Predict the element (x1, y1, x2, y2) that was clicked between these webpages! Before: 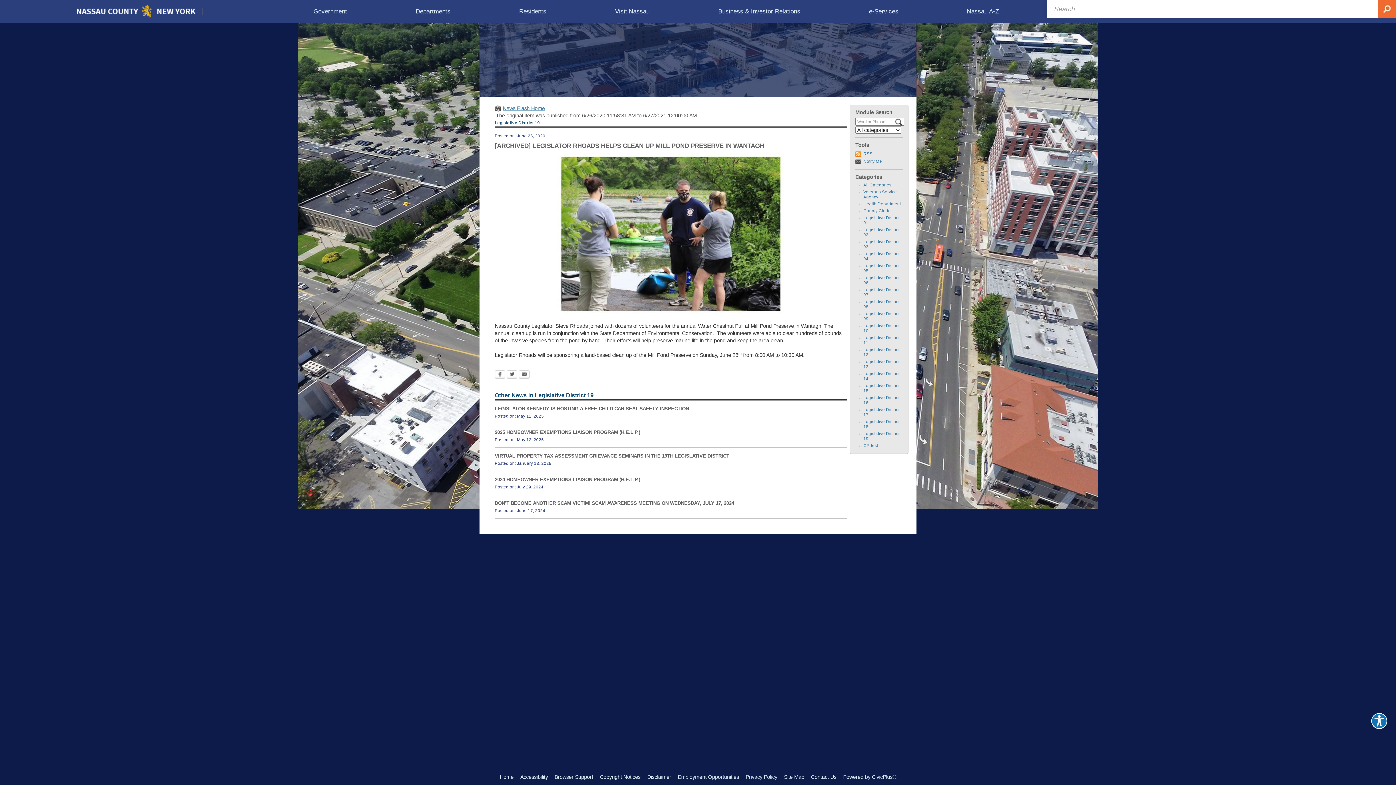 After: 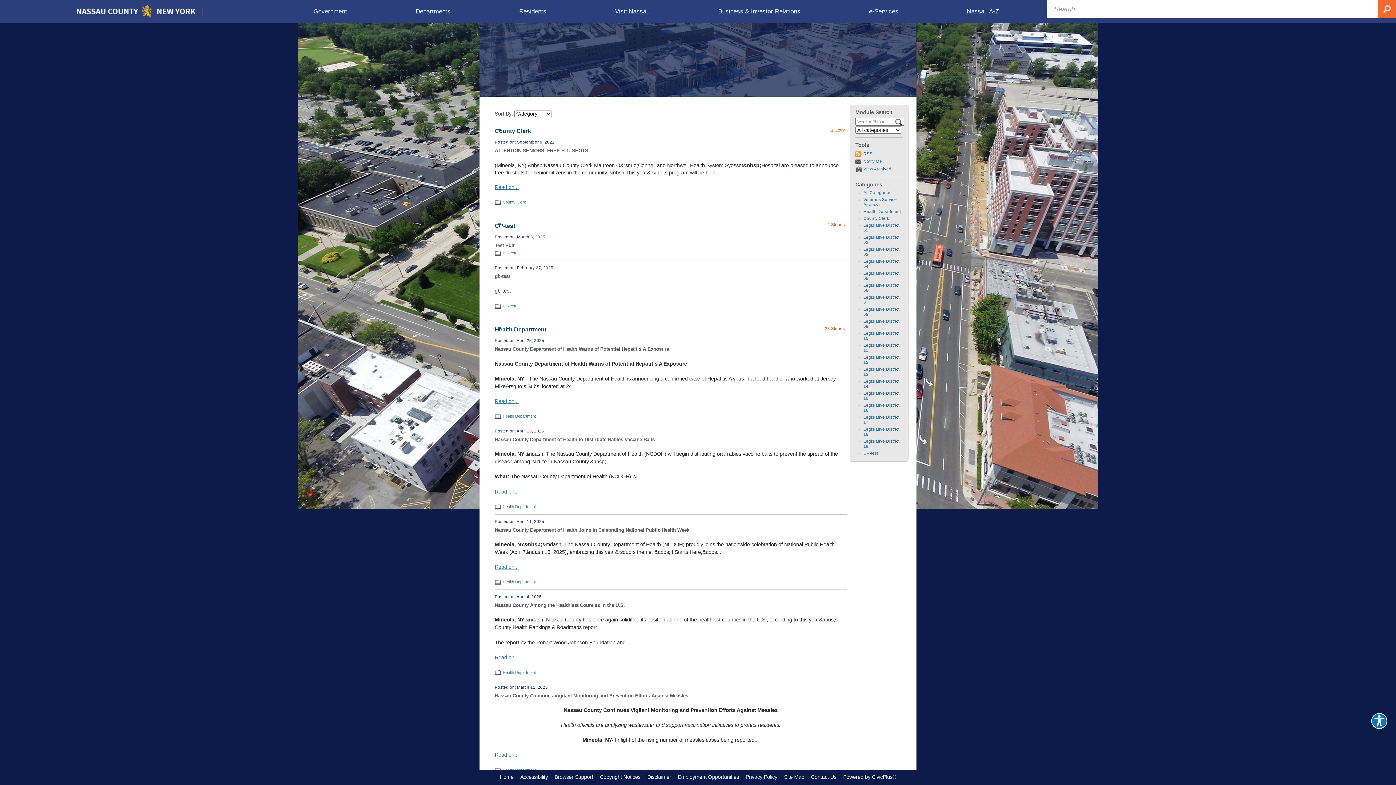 Action: label: All Categories bbox: (863, 182, 891, 187)